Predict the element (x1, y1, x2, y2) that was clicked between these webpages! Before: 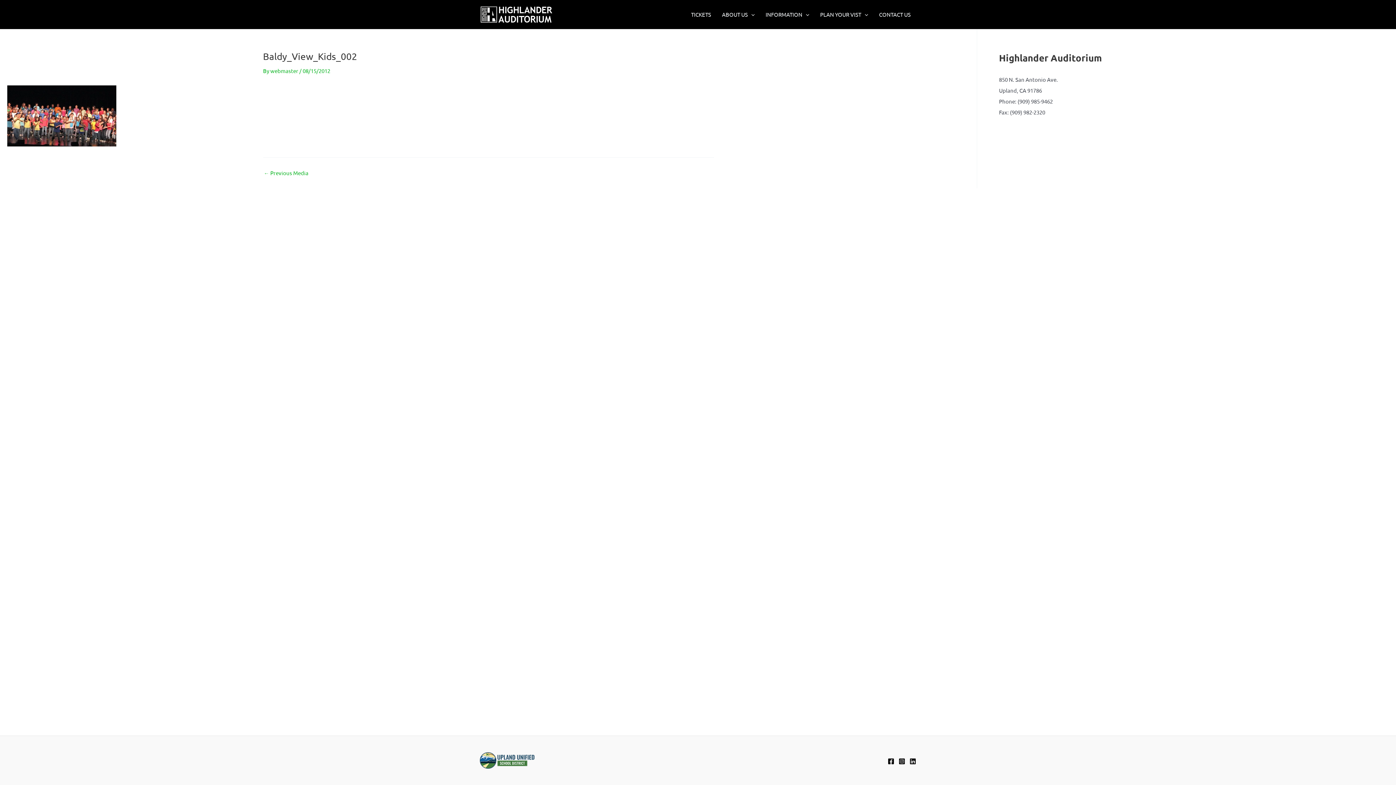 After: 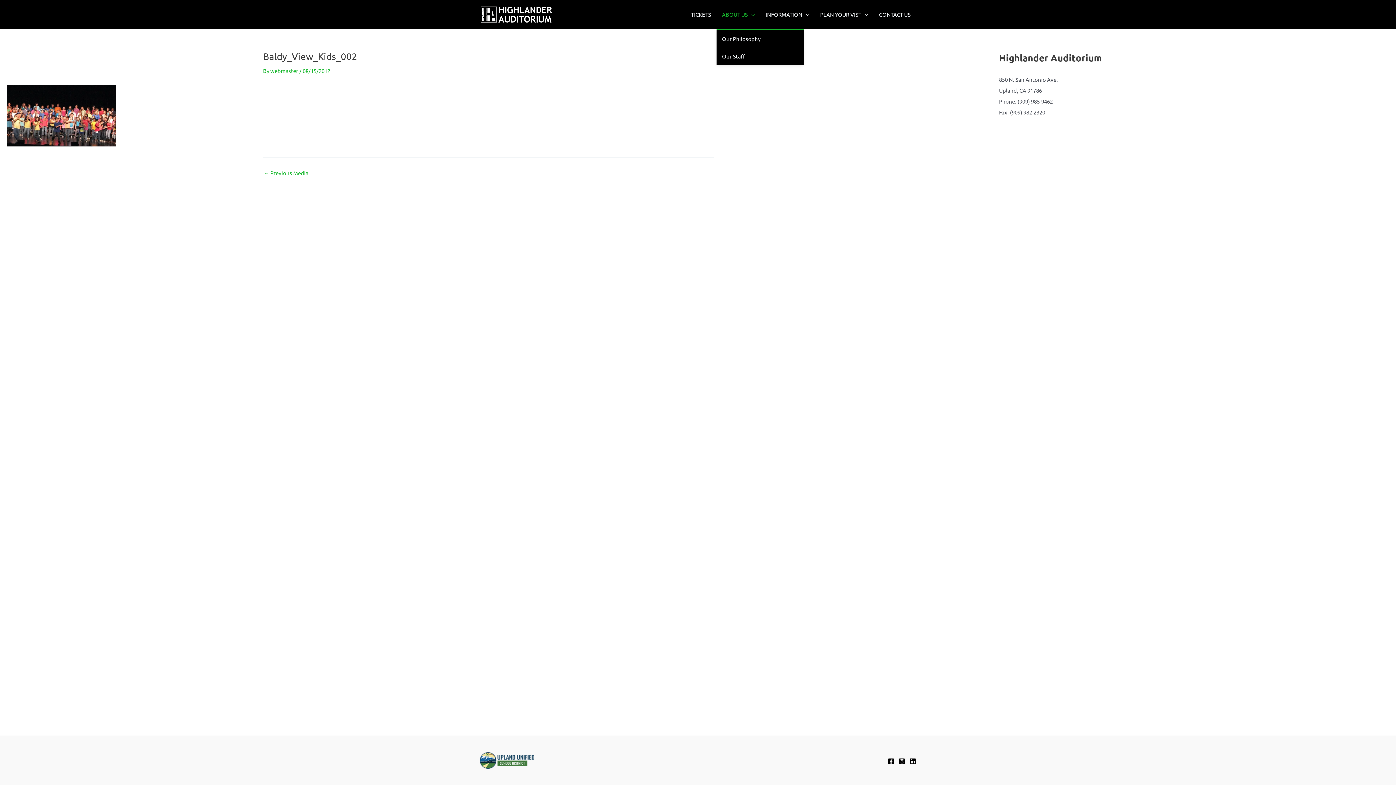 Action: label: ABOUT US bbox: (716, 0, 760, 29)